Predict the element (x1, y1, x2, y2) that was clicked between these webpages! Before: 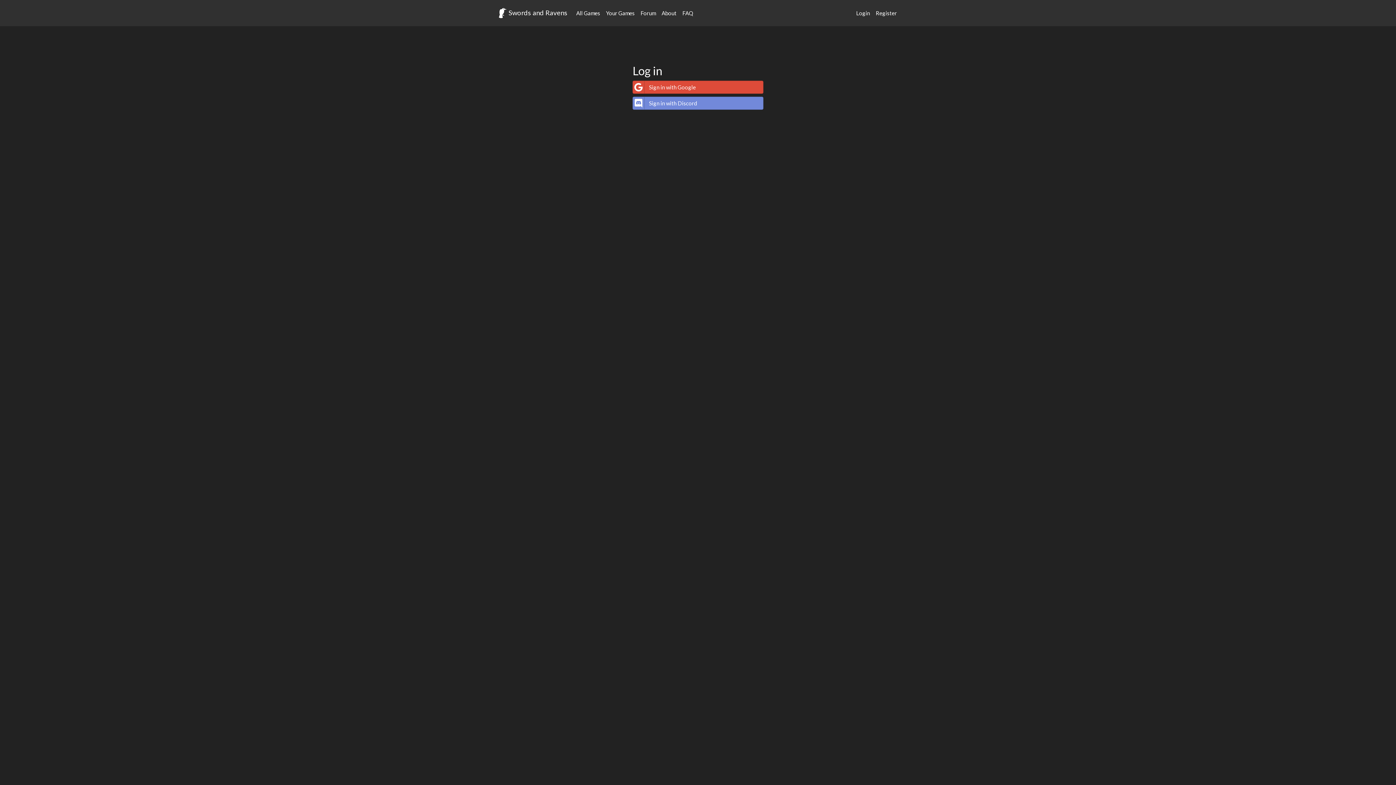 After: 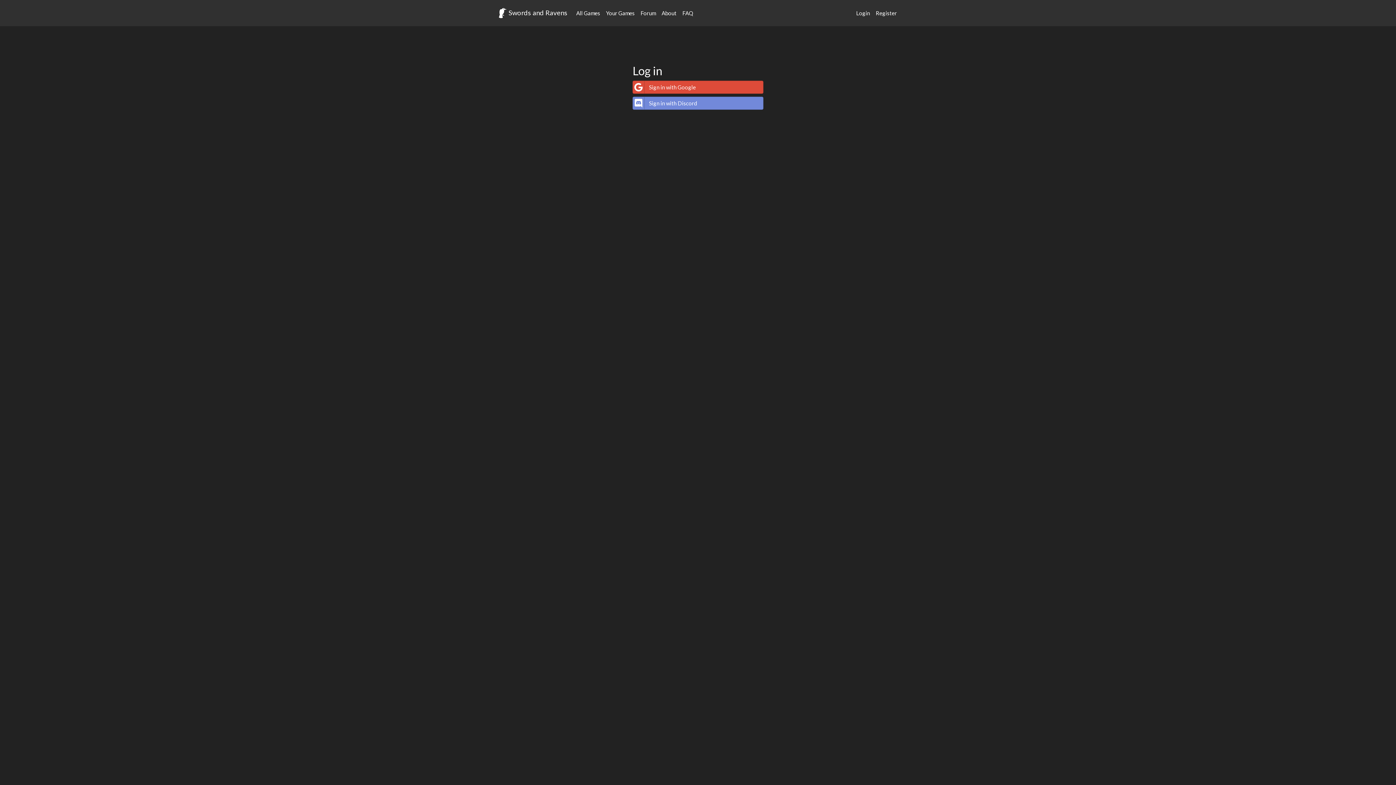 Action: label: Login bbox: (853, 6, 873, 20)